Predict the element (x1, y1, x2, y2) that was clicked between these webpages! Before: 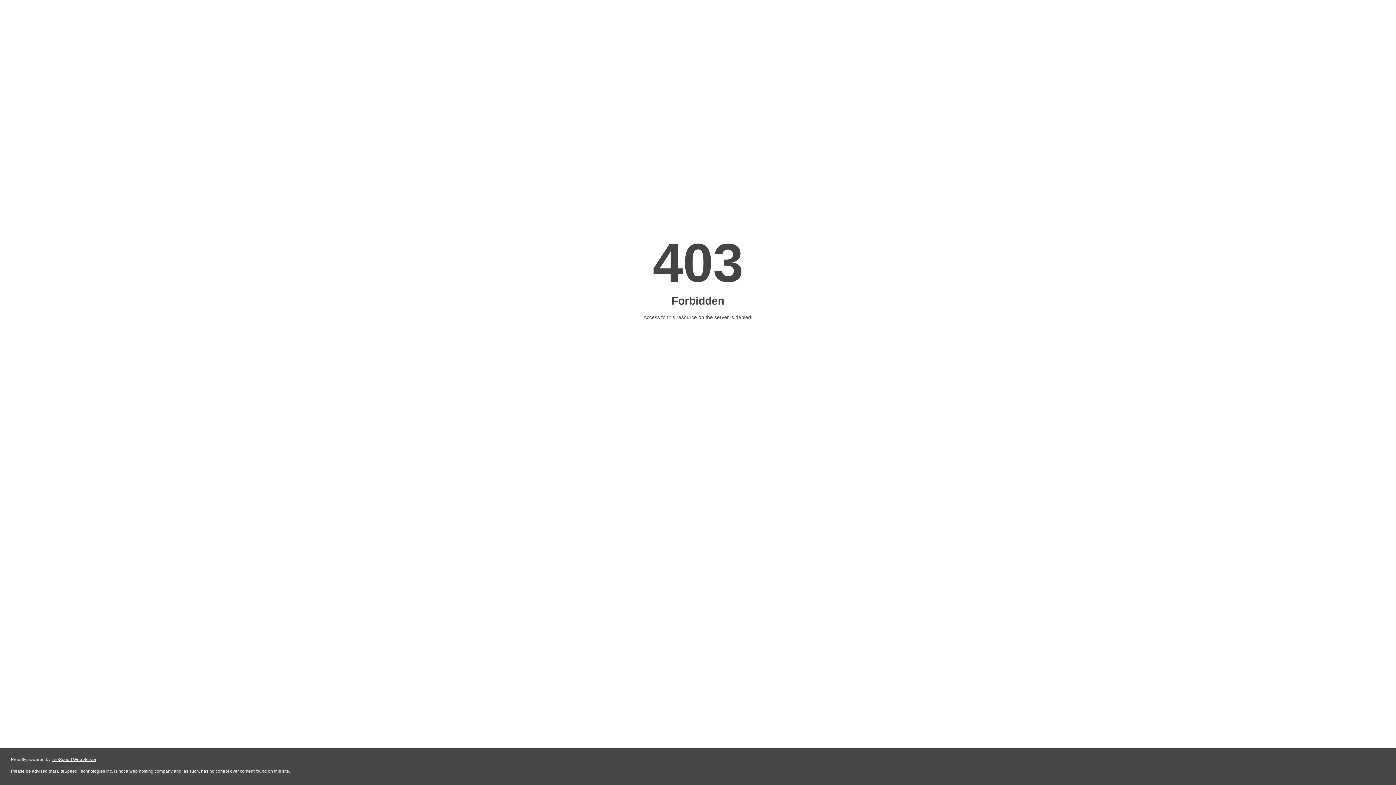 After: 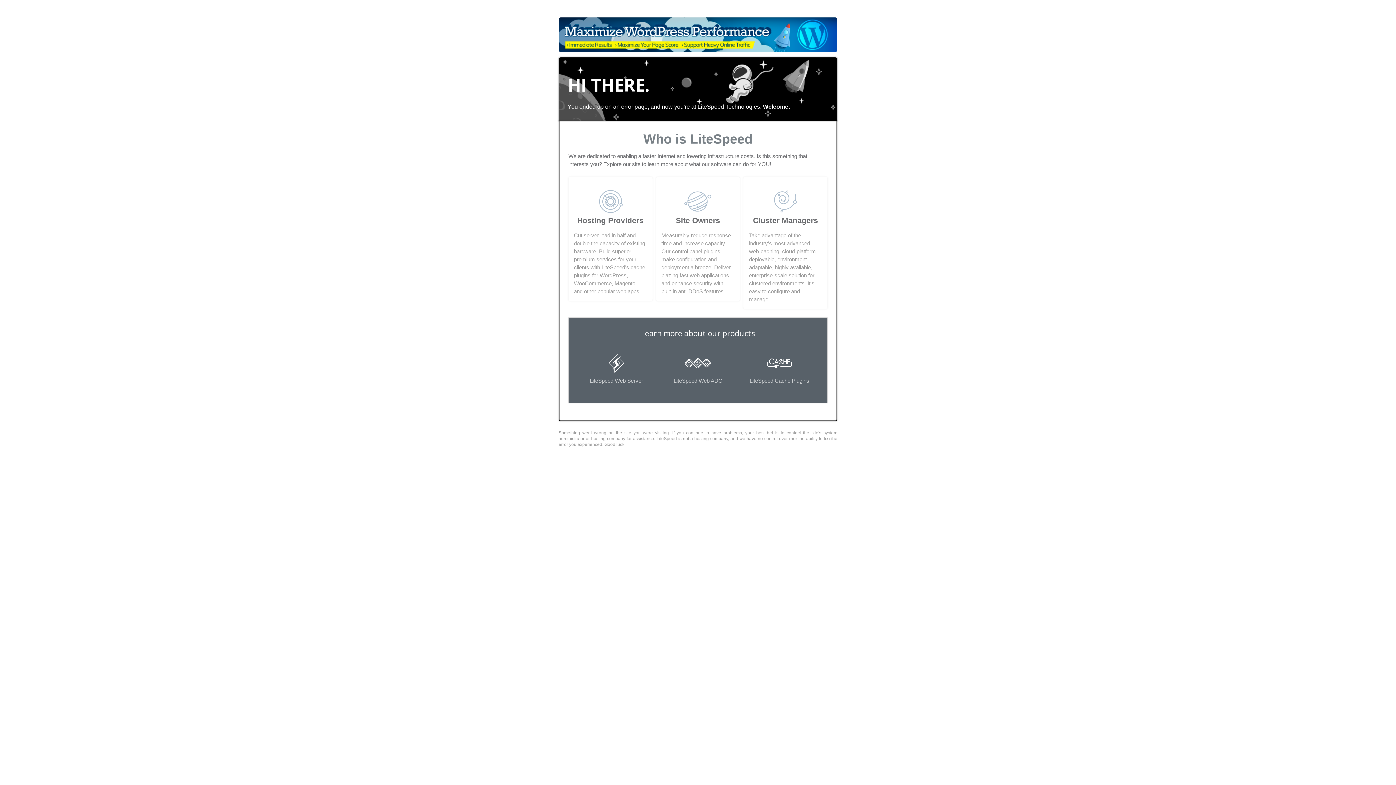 Action: label: LiteSpeed Web Server bbox: (51, 757, 96, 762)